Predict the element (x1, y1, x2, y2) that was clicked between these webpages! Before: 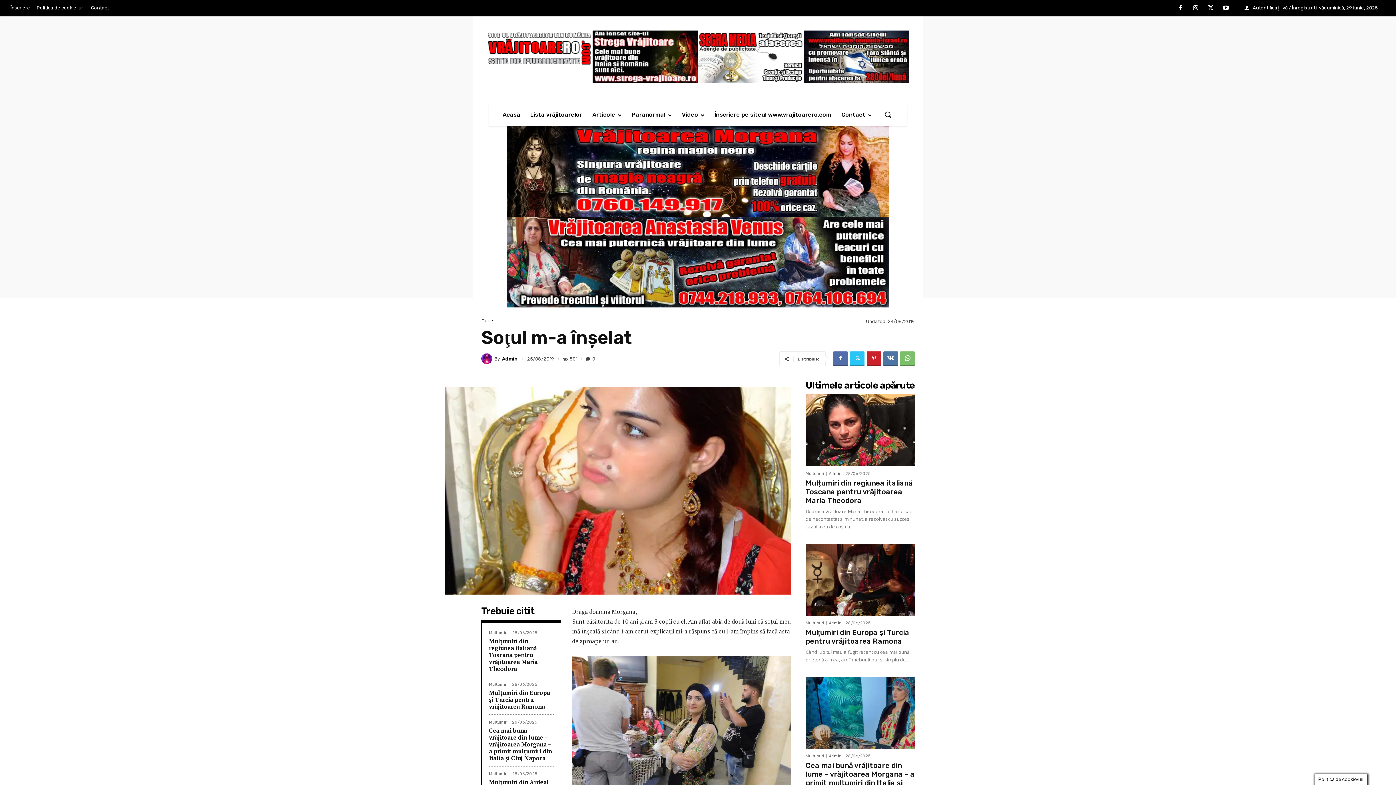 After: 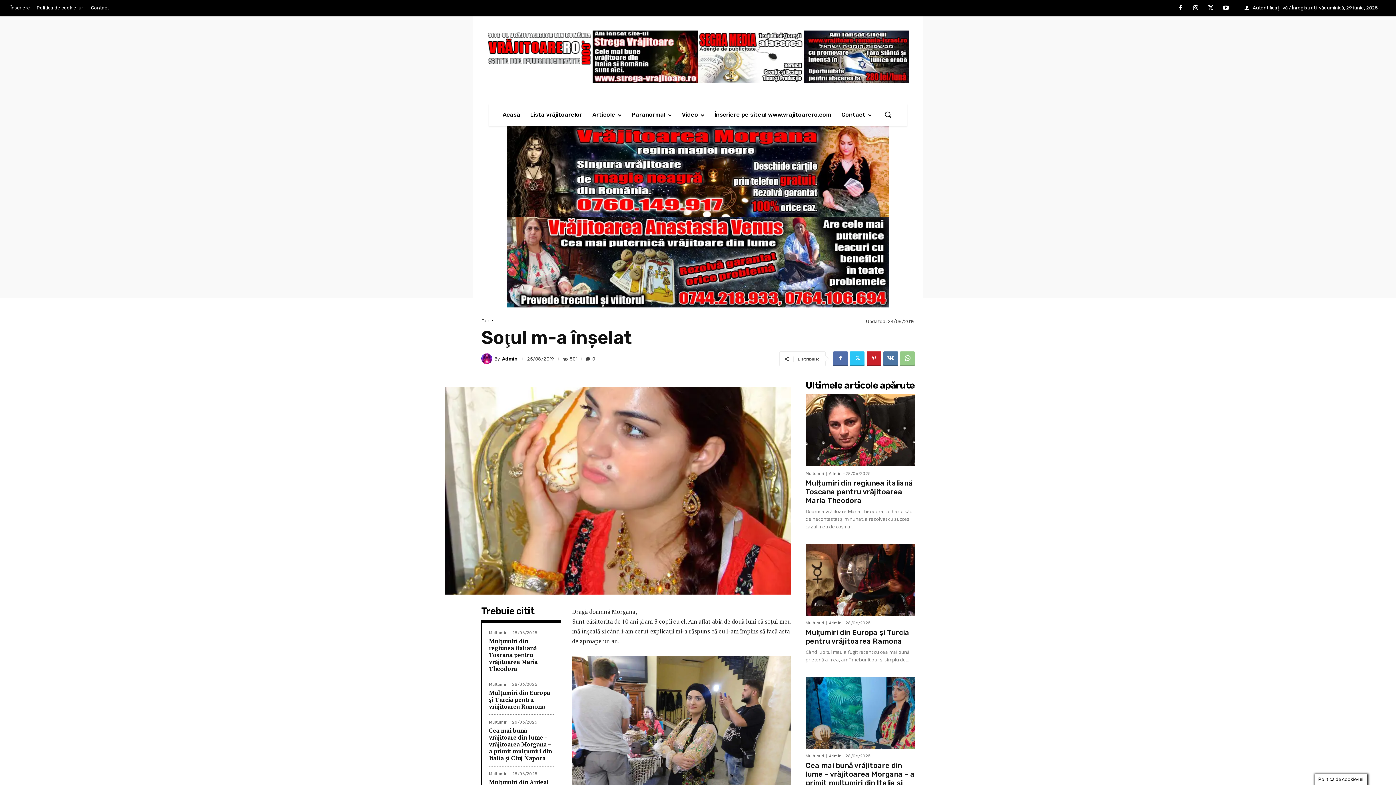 Action: bbox: (900, 351, 914, 366)